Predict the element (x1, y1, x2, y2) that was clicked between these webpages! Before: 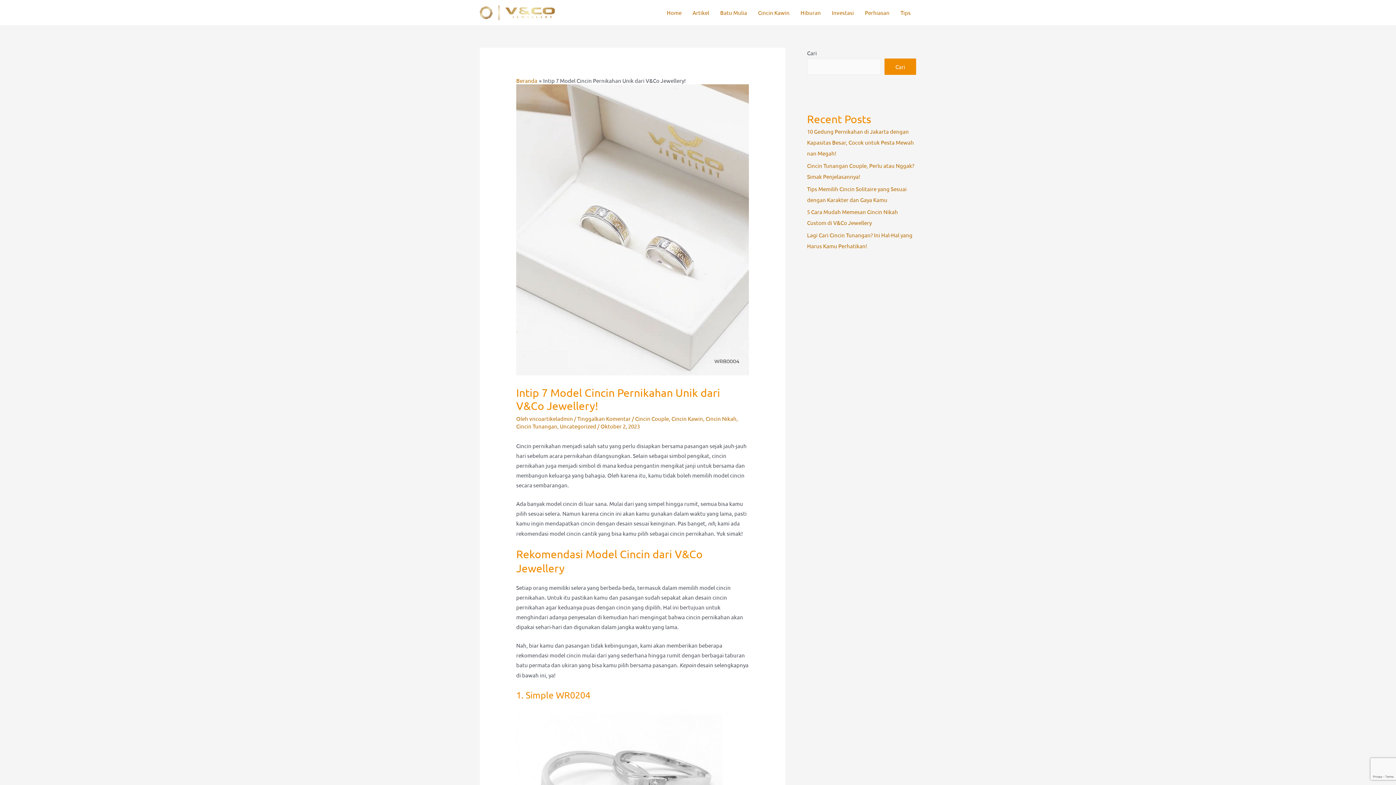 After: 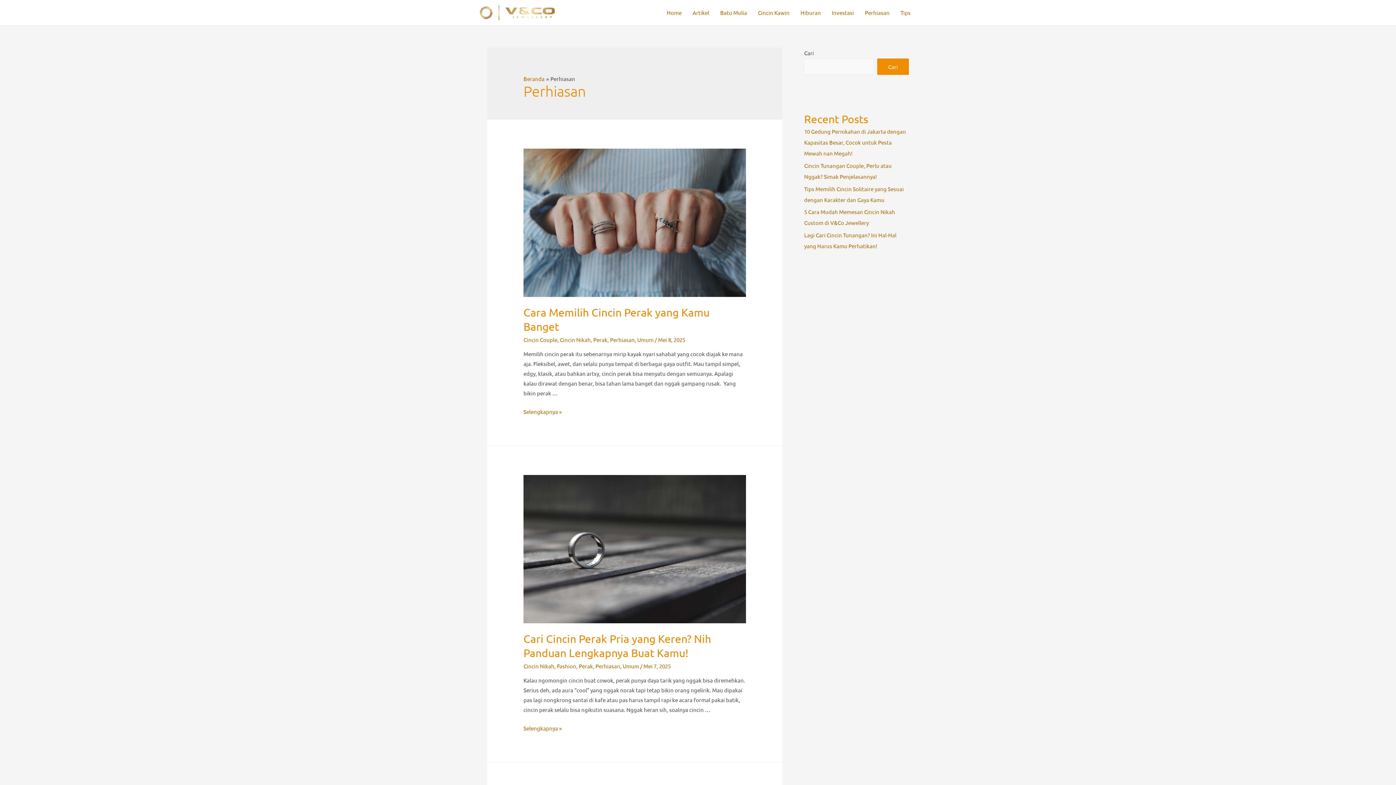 Action: label: Perhiasan bbox: (859, 0, 895, 25)